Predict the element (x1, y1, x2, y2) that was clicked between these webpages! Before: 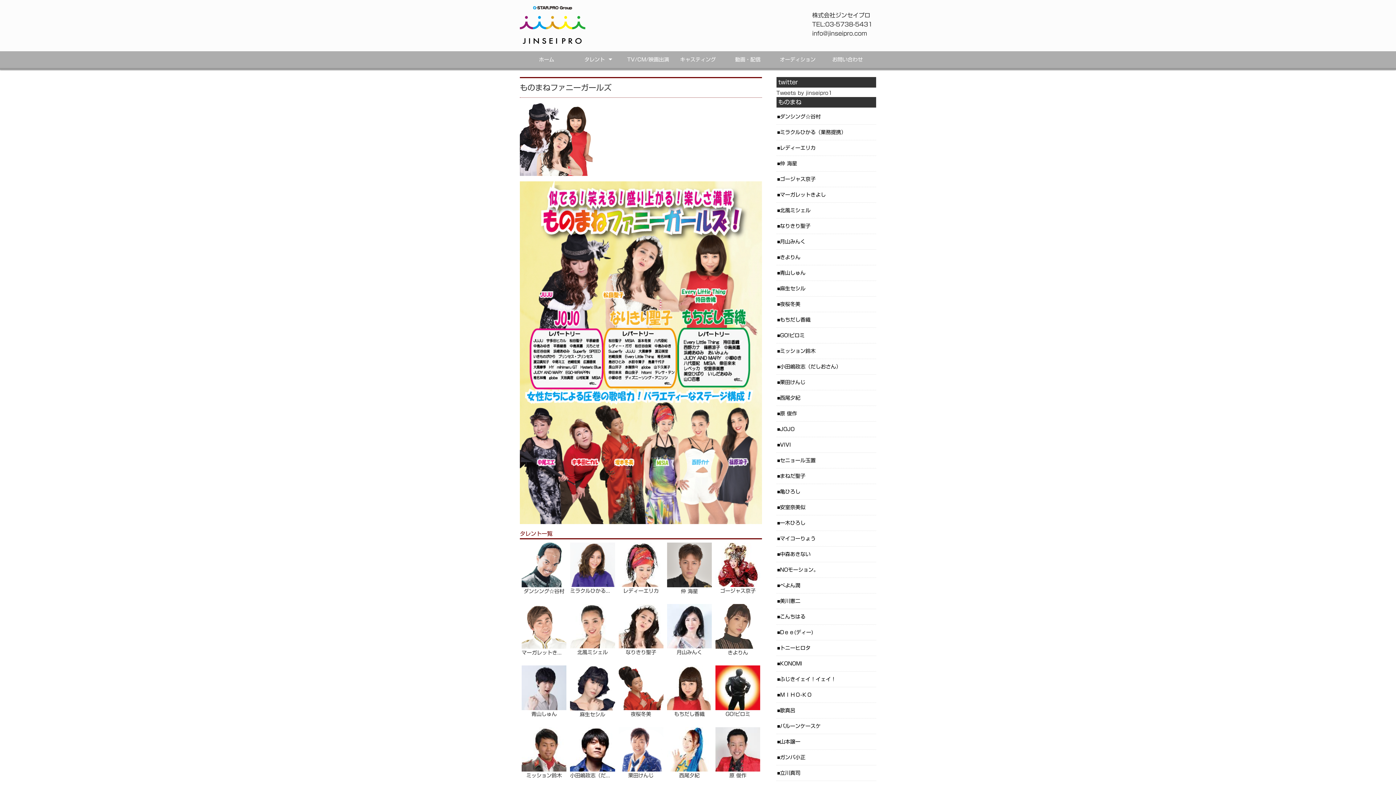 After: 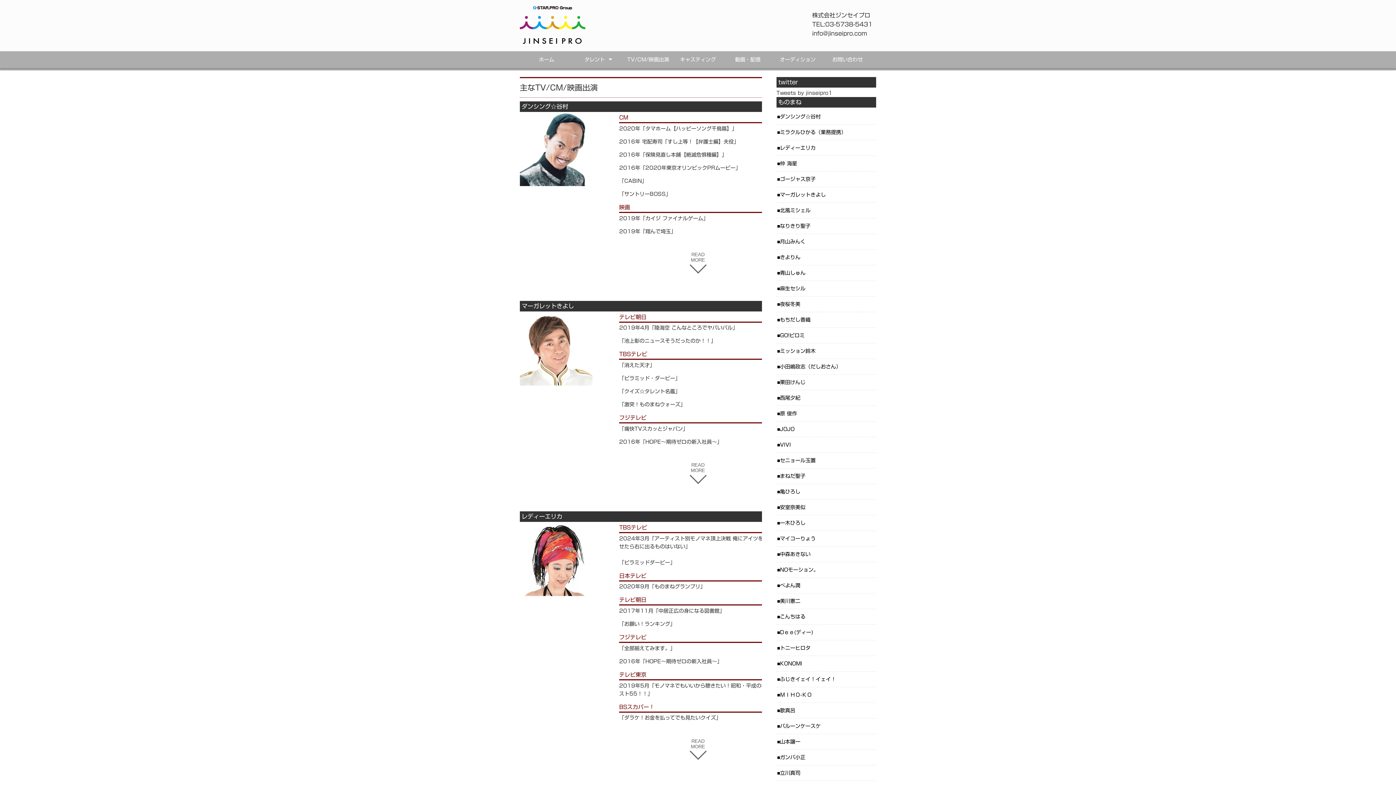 Action: bbox: (623, 51, 673, 67) label: TV/CM/映画出演